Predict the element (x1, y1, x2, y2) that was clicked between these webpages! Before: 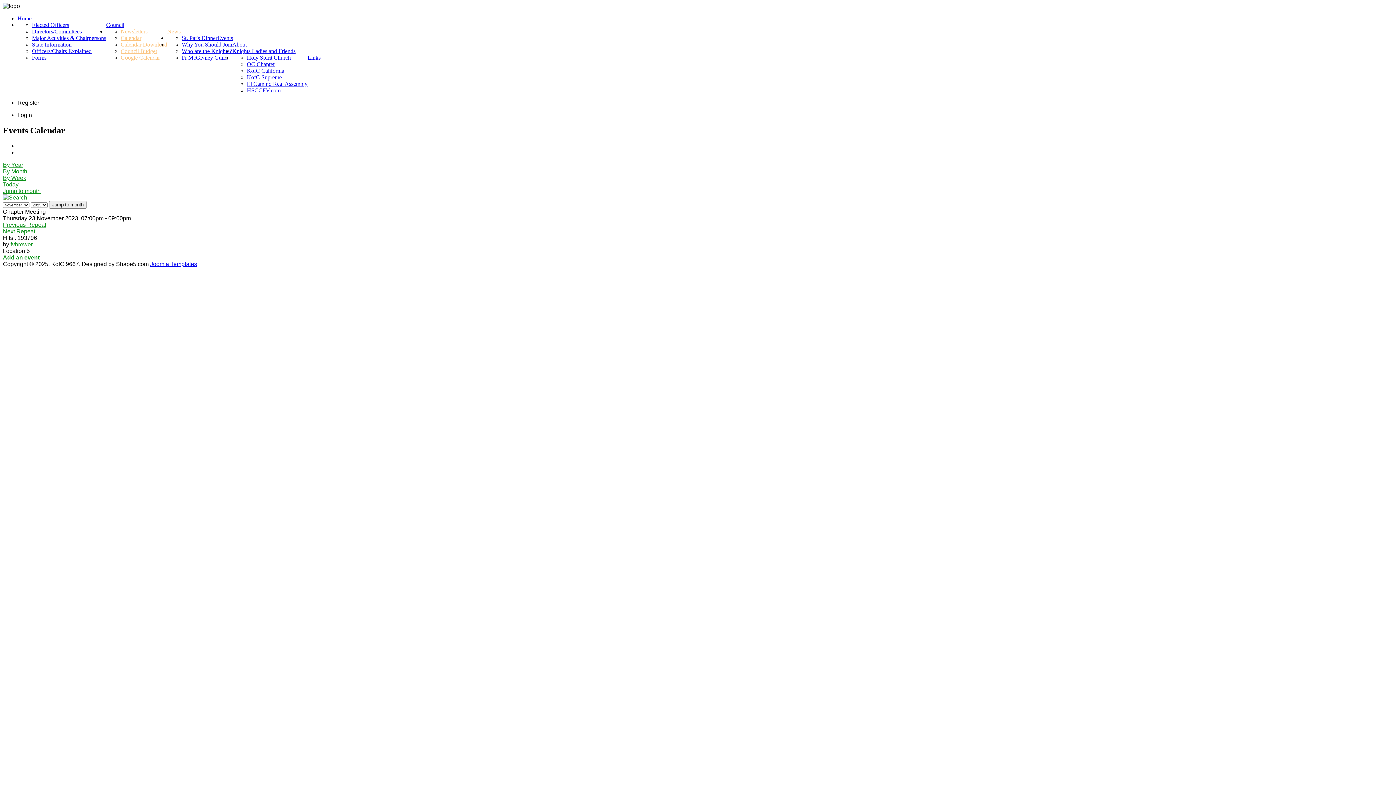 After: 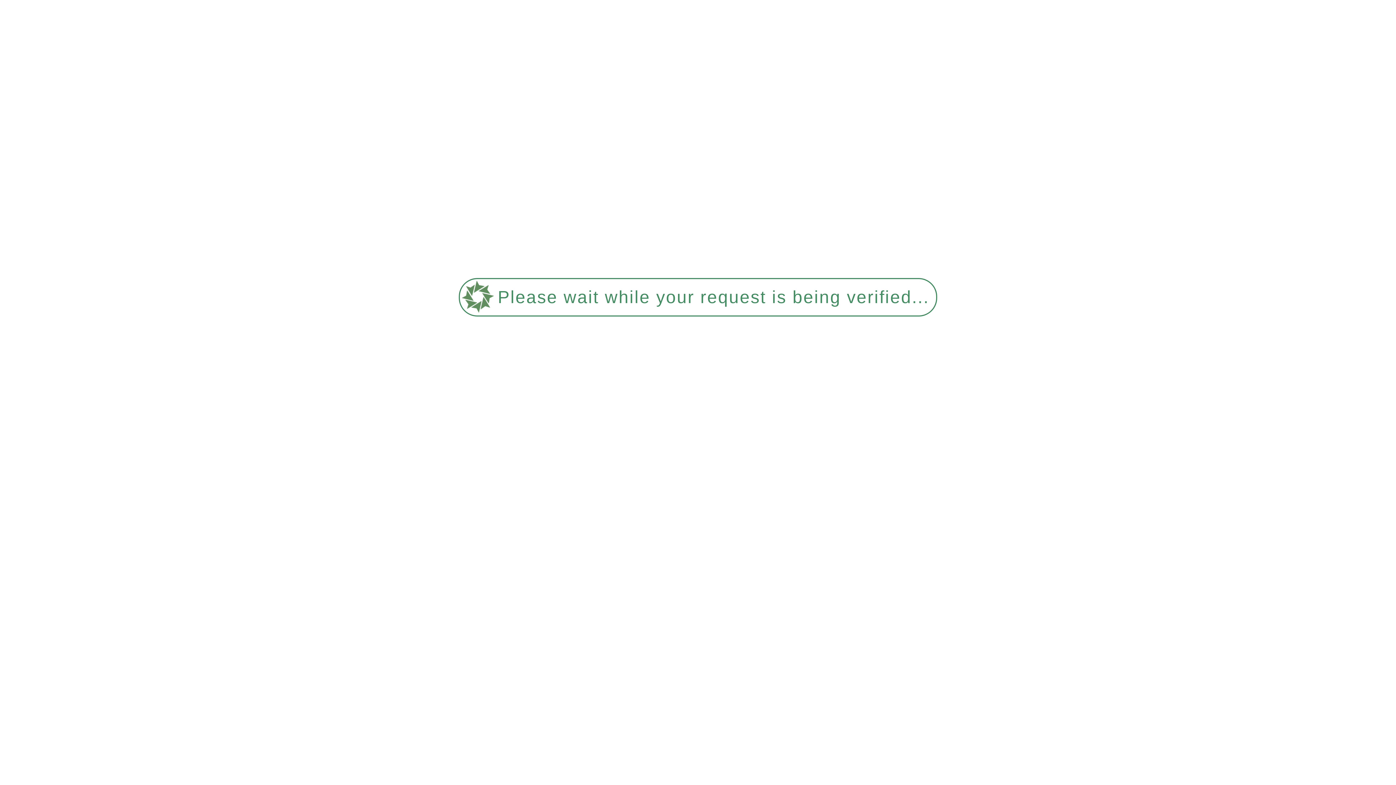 Action: label: Events bbox: (217, 34, 233, 41)